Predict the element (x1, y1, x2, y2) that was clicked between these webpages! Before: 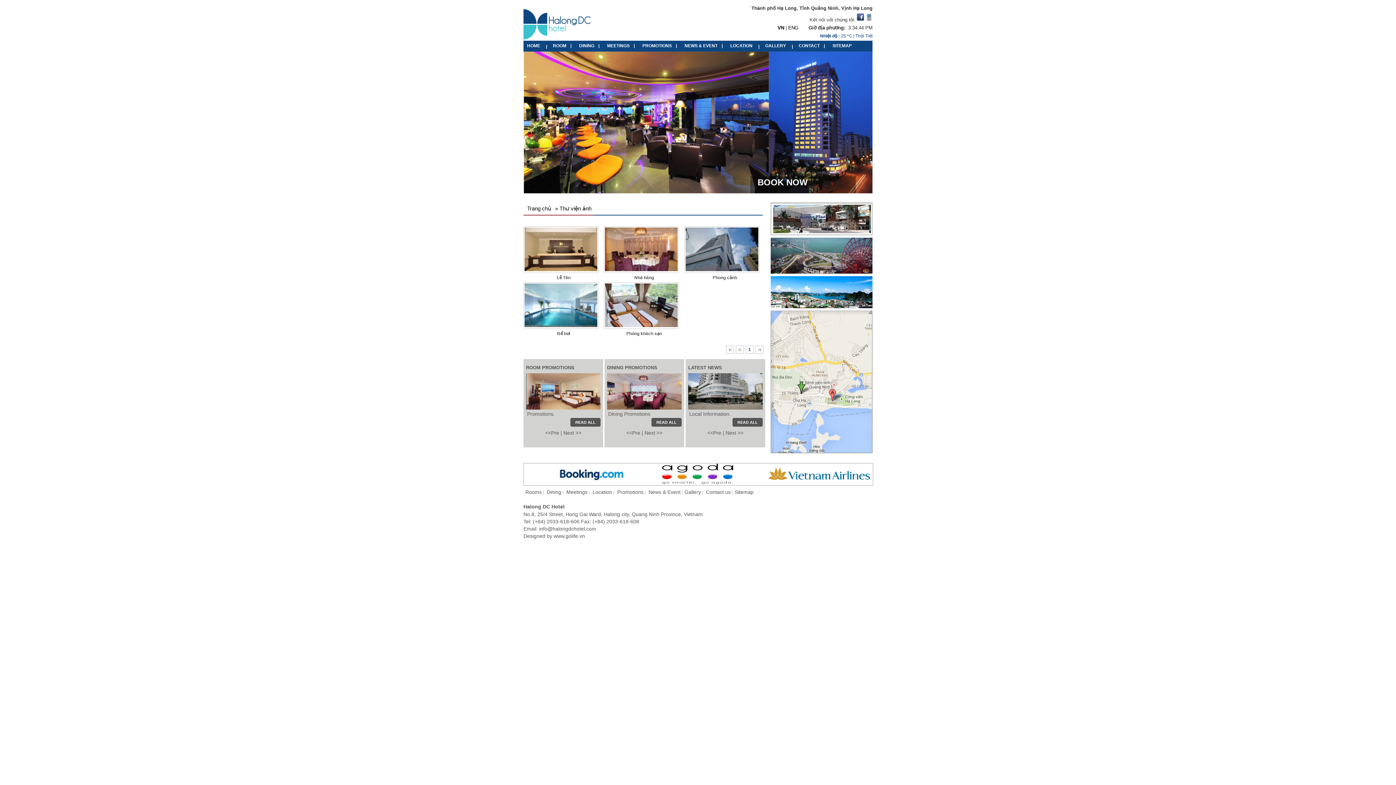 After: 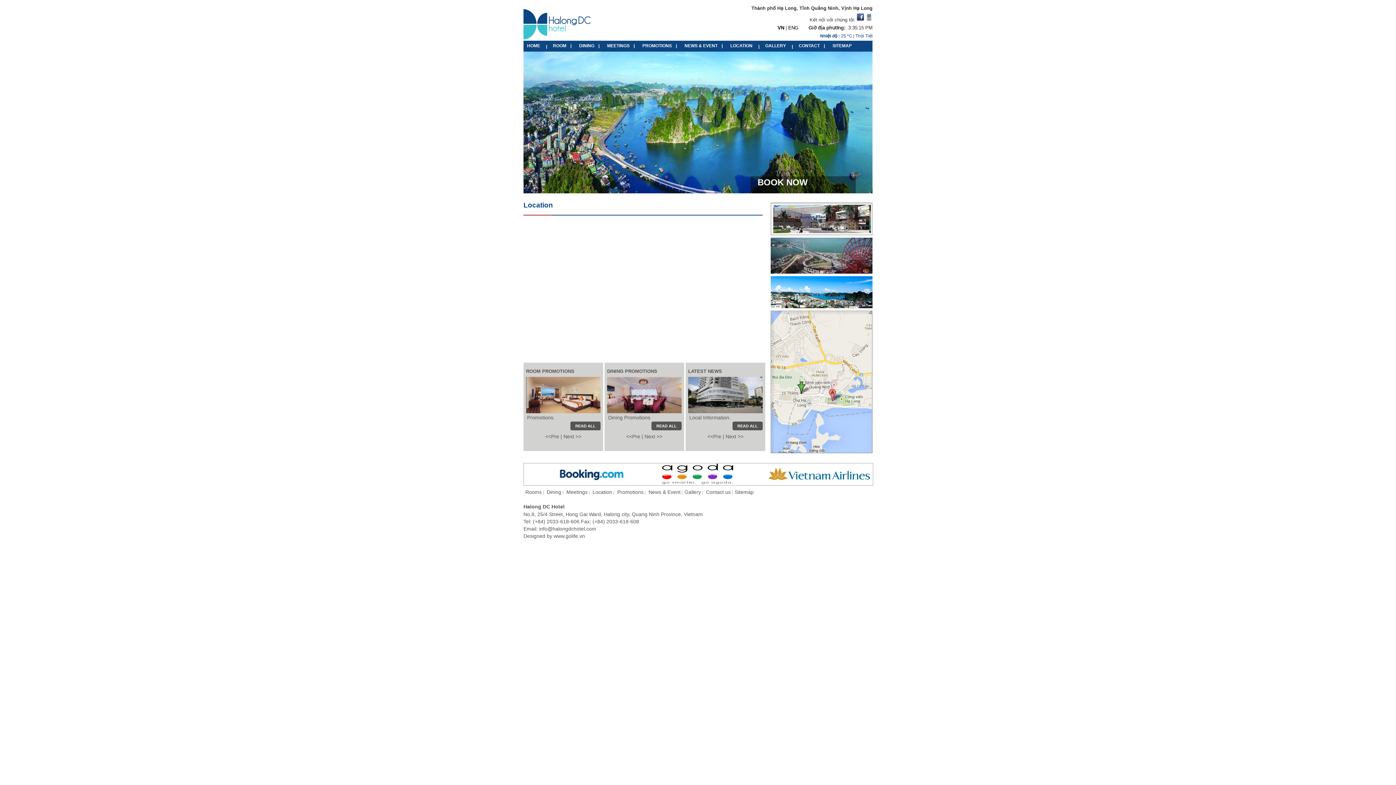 Action: bbox: (770, 310, 872, 456)